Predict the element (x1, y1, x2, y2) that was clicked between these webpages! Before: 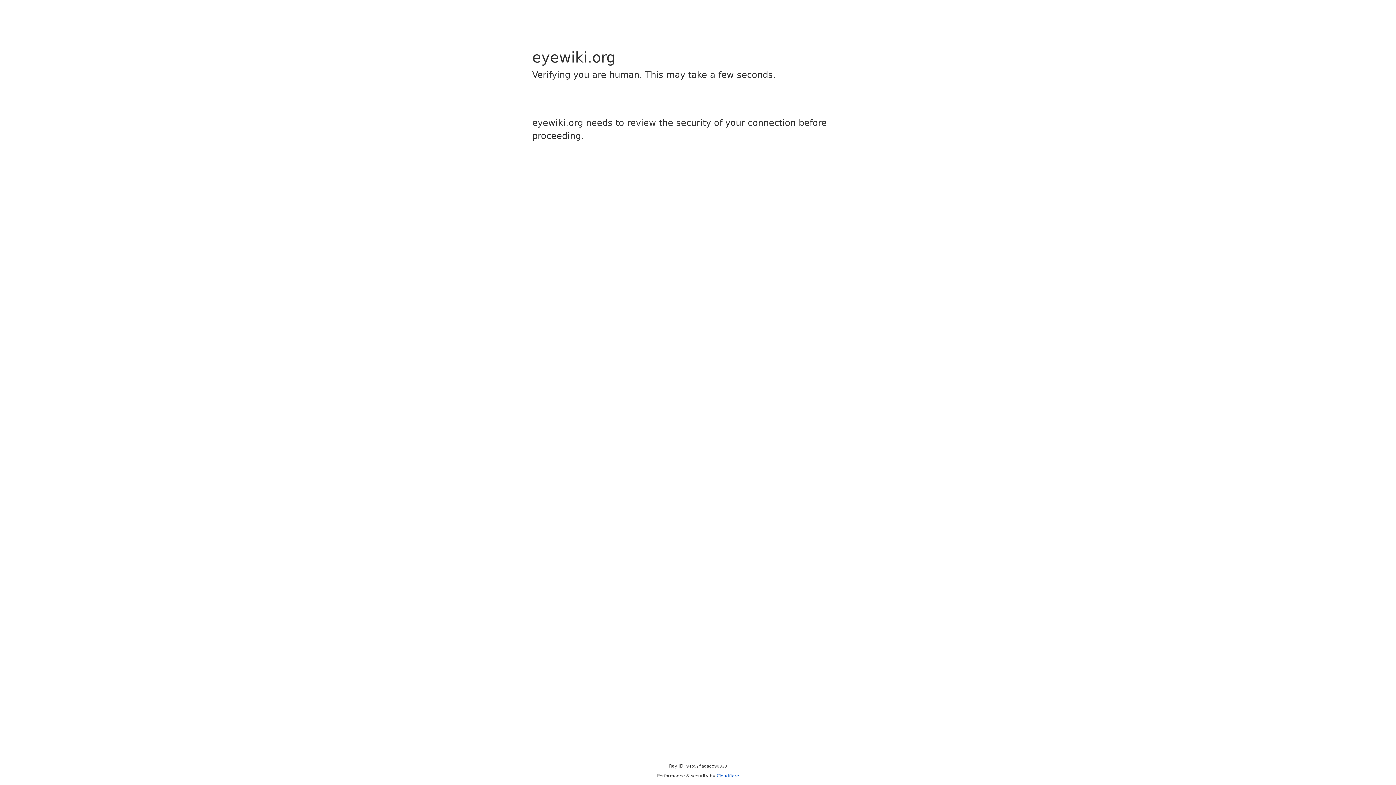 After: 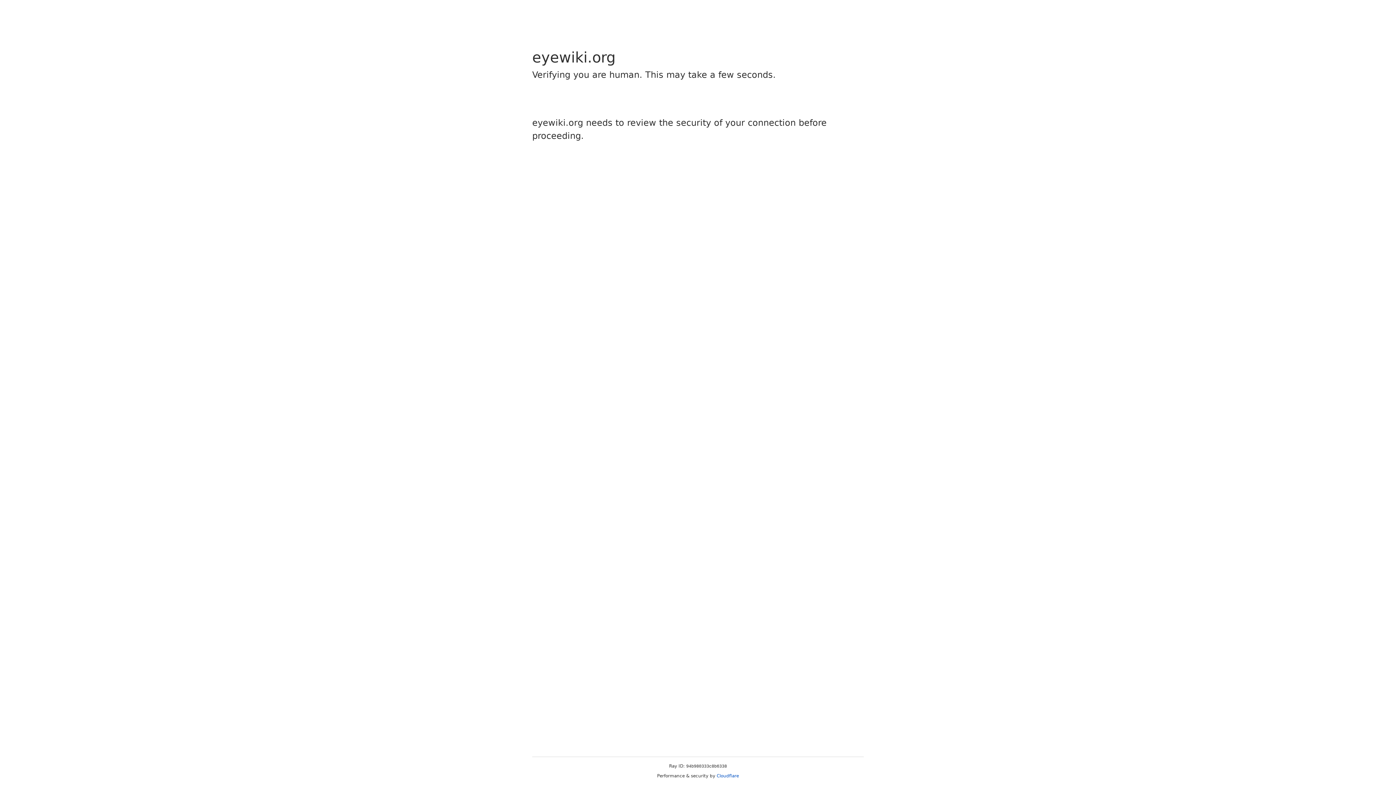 Action: label: Cloudflare bbox: (716, 773, 739, 778)